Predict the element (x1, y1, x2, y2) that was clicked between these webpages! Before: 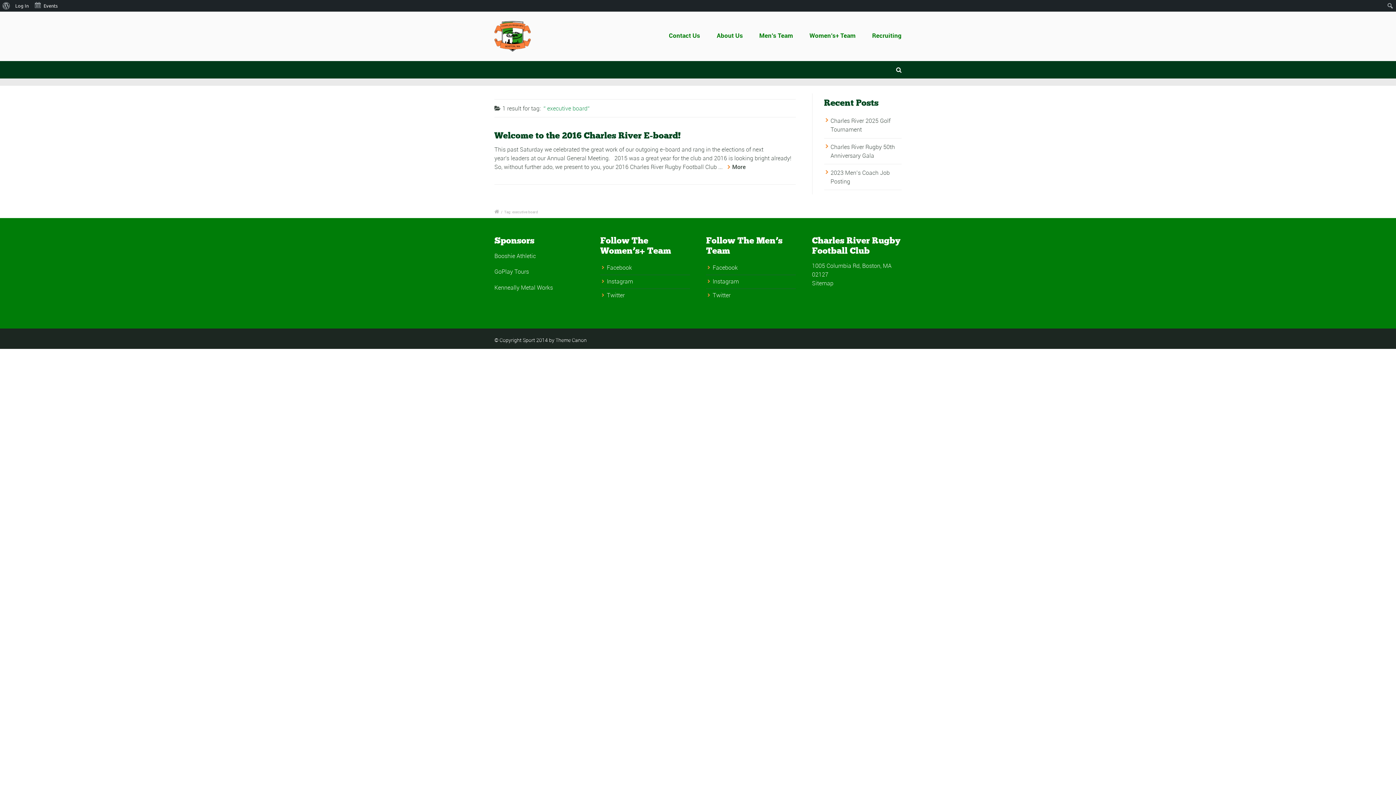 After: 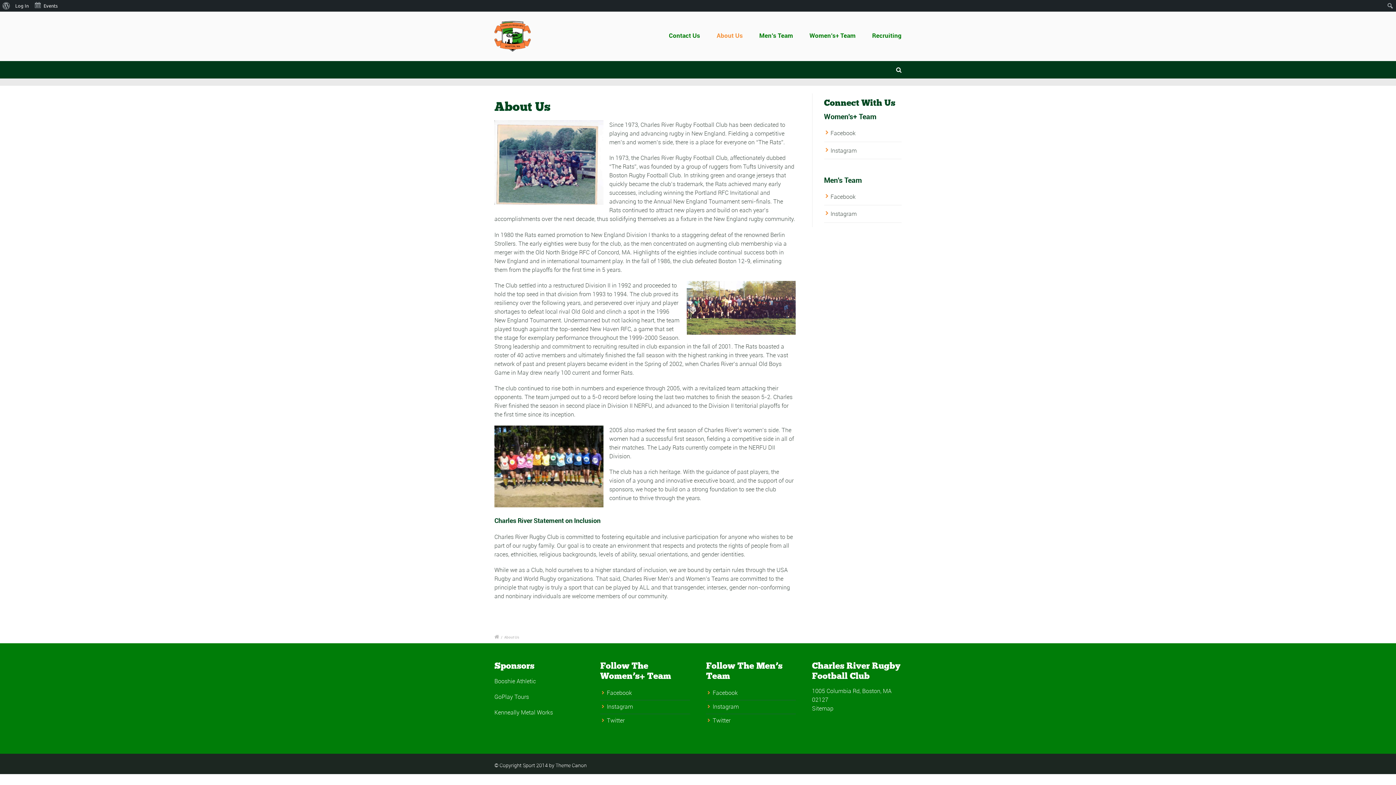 Action: label: About Us bbox: (715, 26, 744, 44)